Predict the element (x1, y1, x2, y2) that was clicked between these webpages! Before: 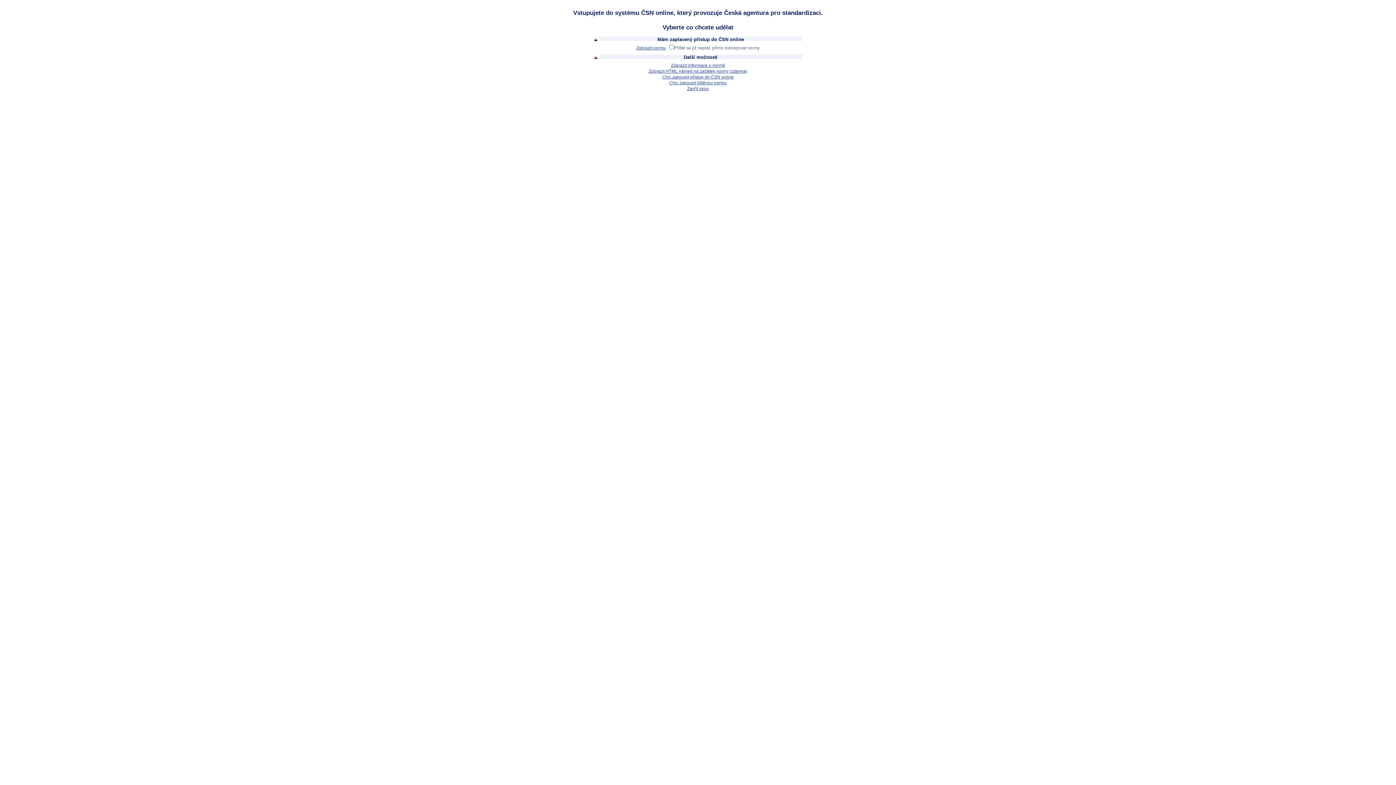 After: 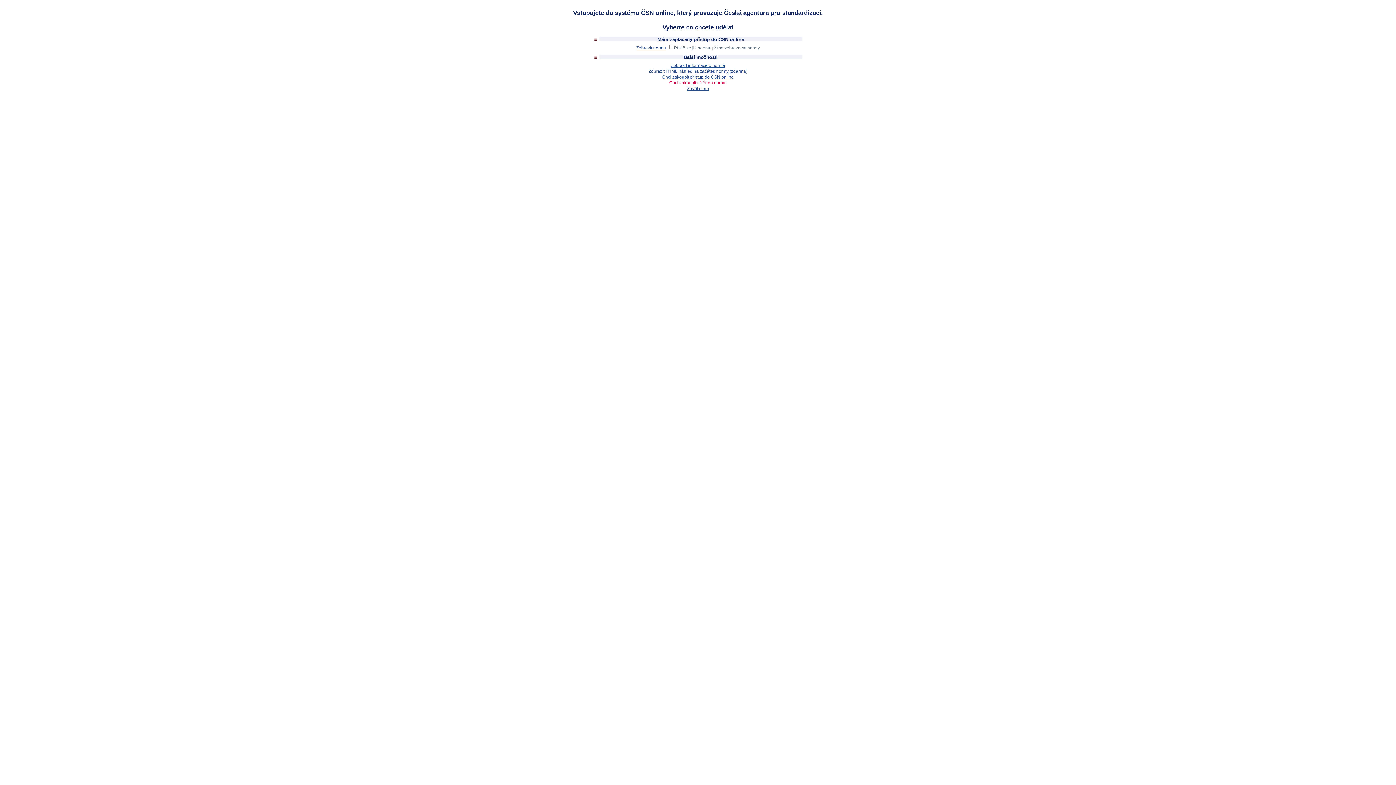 Action: bbox: (669, 80, 726, 85) label: Chci zakoupit tištěnou normu